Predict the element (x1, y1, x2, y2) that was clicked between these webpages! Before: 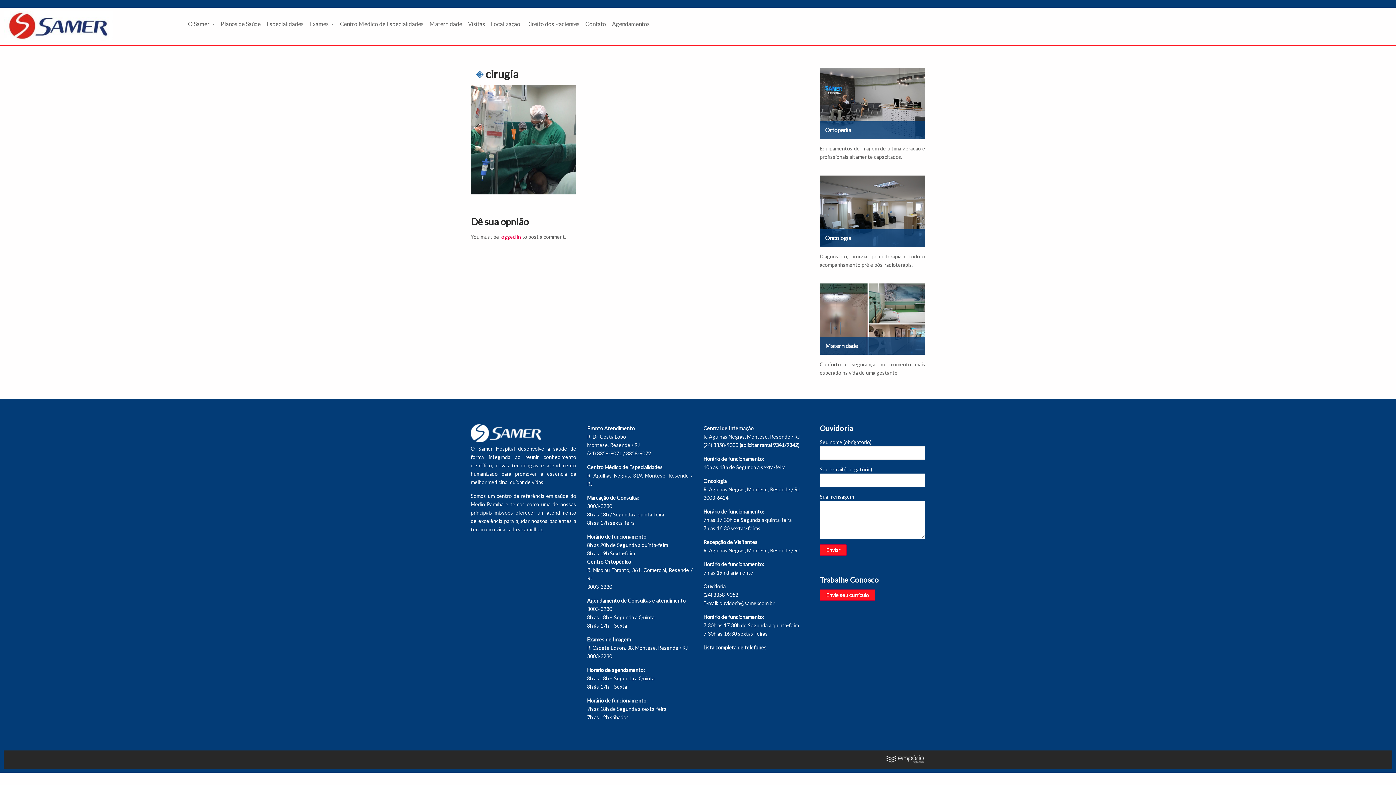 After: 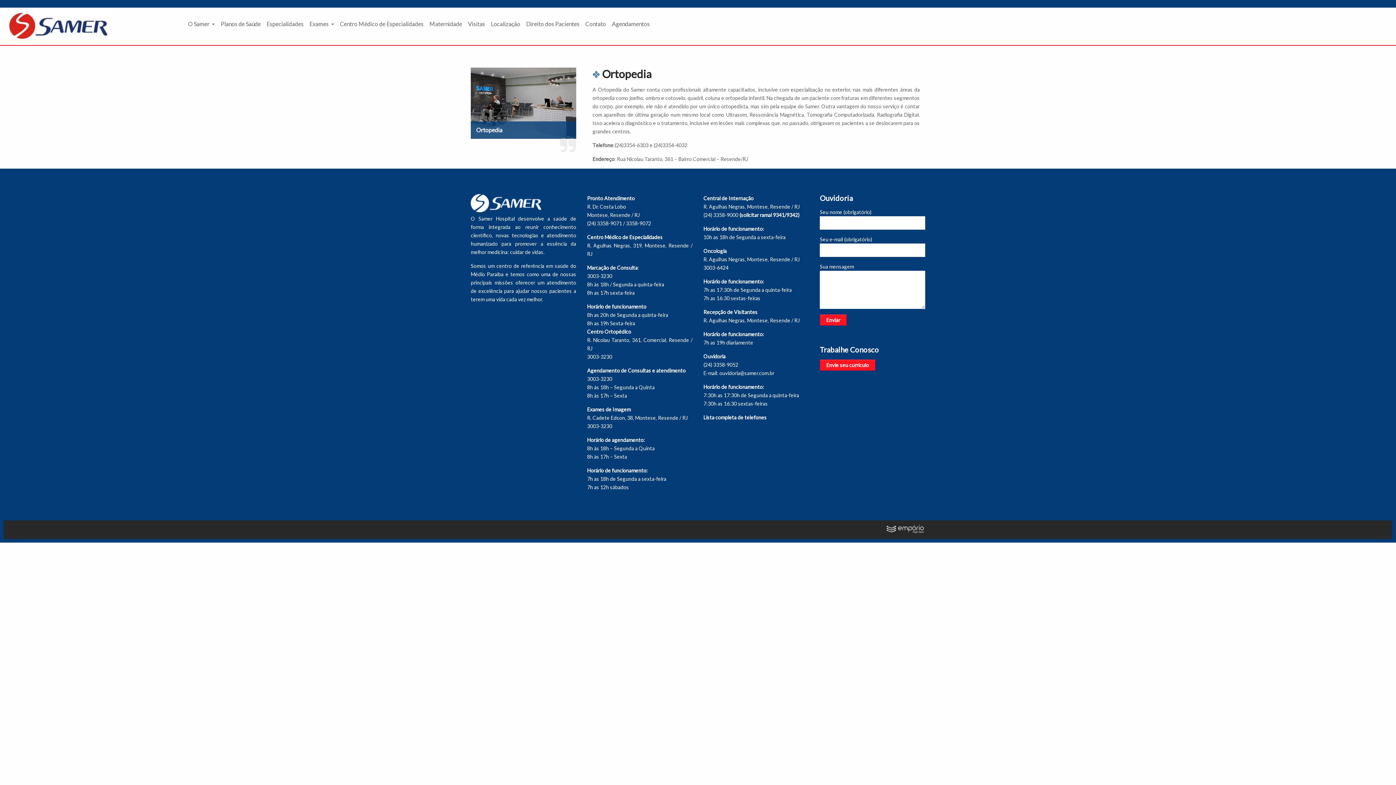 Action: label: Ortopedia bbox: (820, 67, 925, 138)